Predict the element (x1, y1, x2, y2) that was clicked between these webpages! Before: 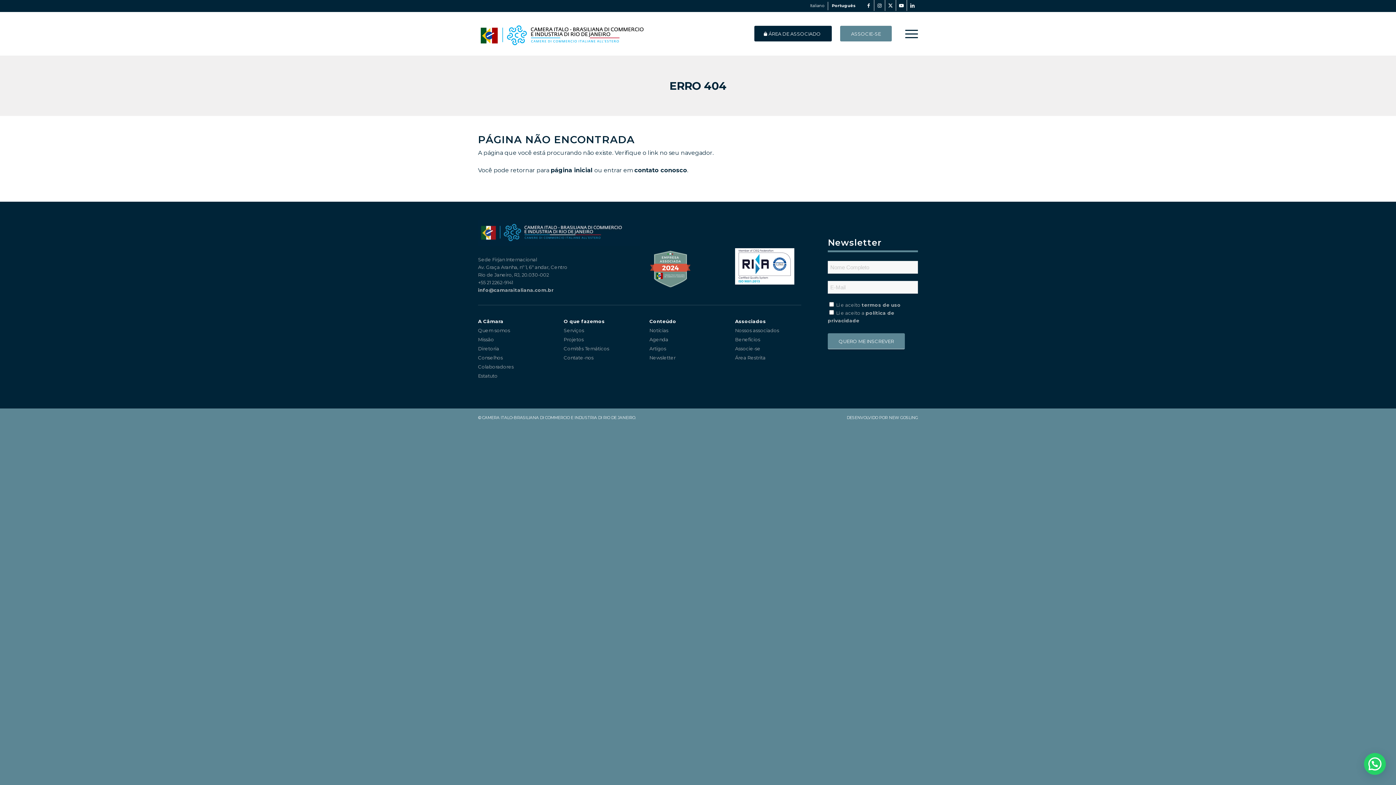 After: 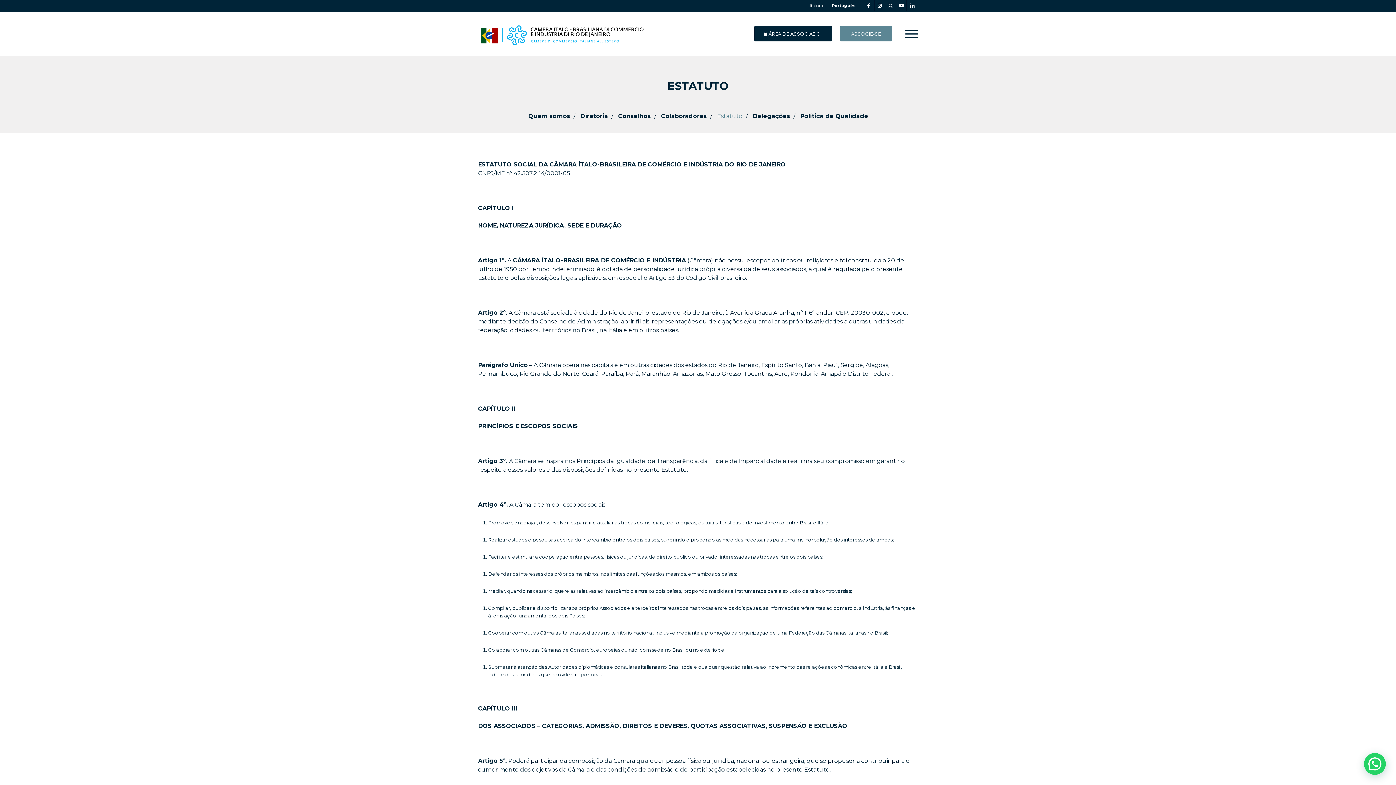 Action: label: Estatuto bbox: (478, 370, 544, 379)